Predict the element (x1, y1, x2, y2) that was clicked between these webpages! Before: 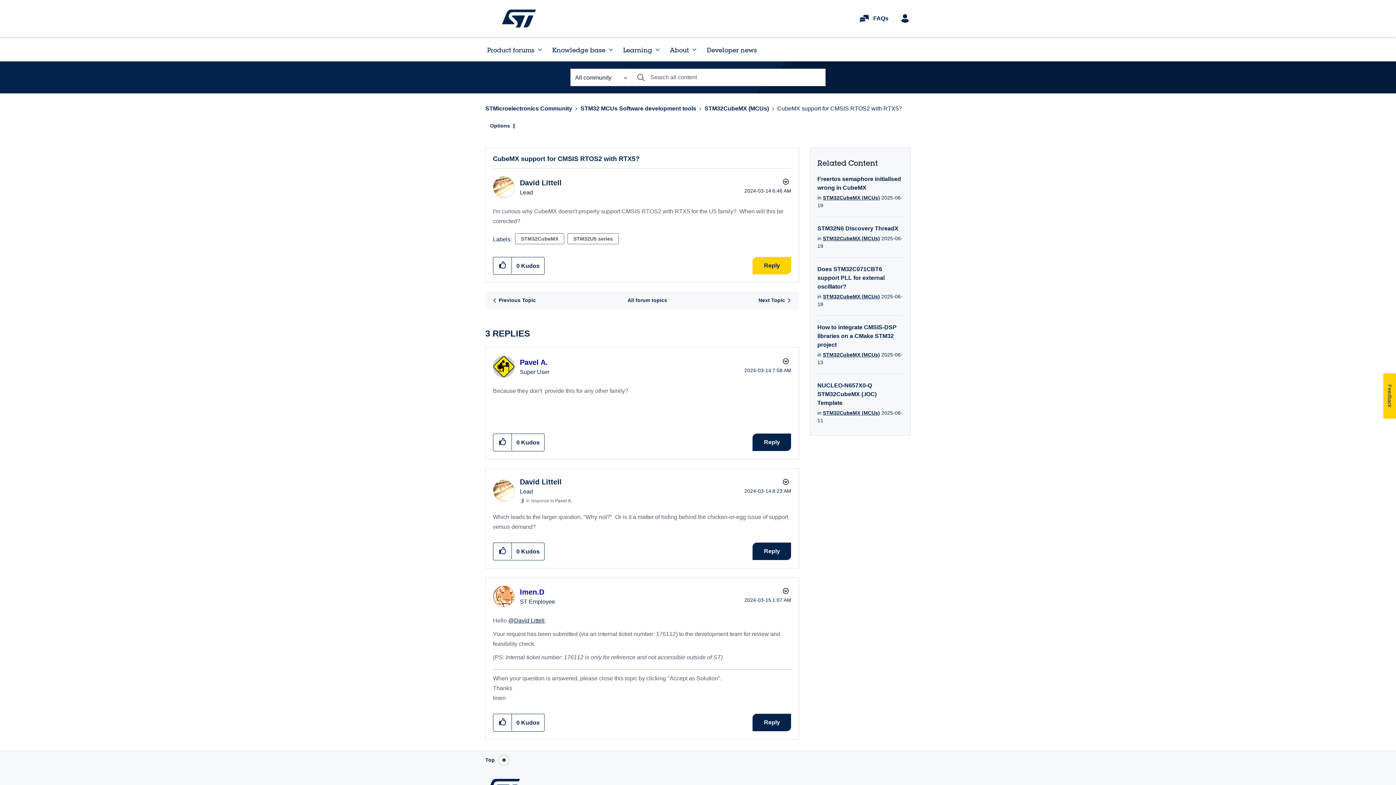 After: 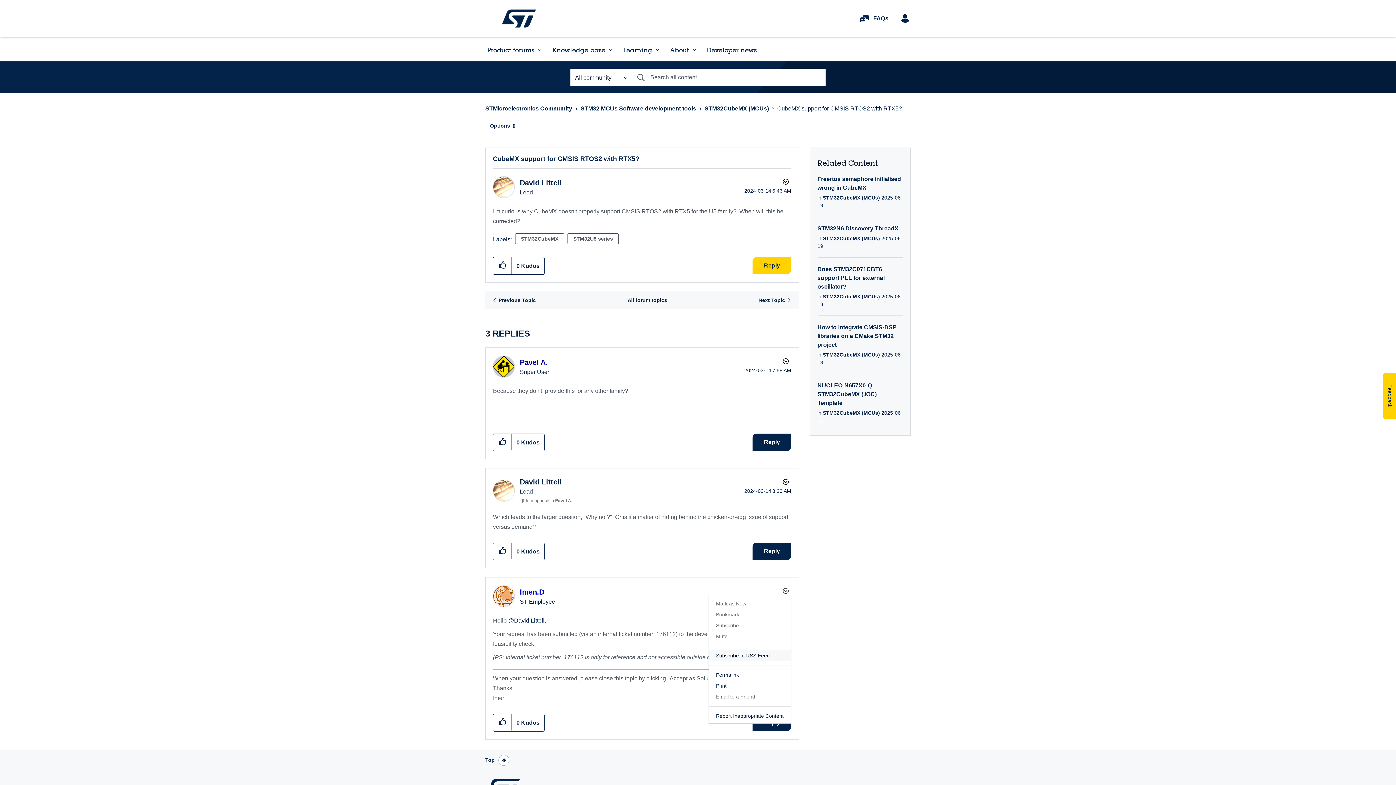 Action: label: Show comment option menu bbox: (779, 585, 791, 596)